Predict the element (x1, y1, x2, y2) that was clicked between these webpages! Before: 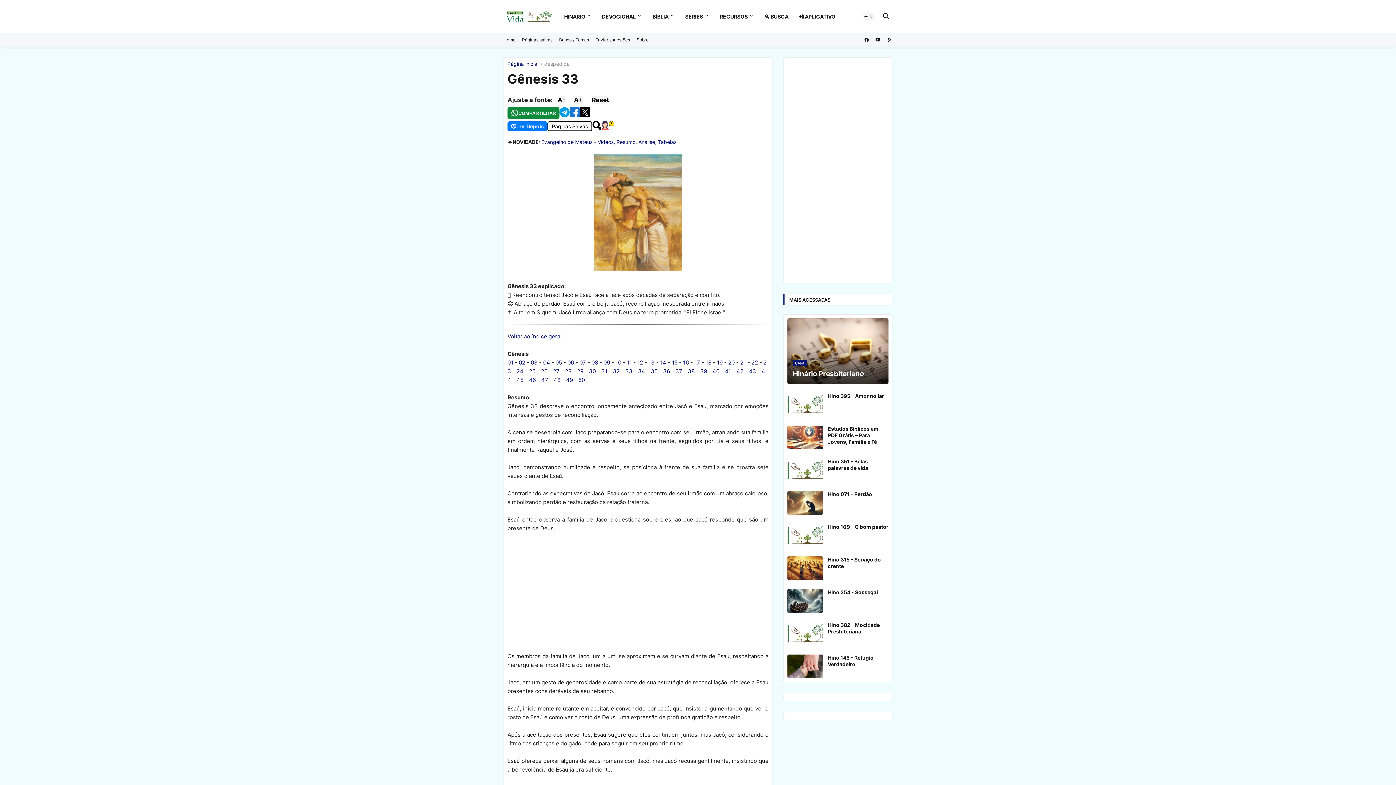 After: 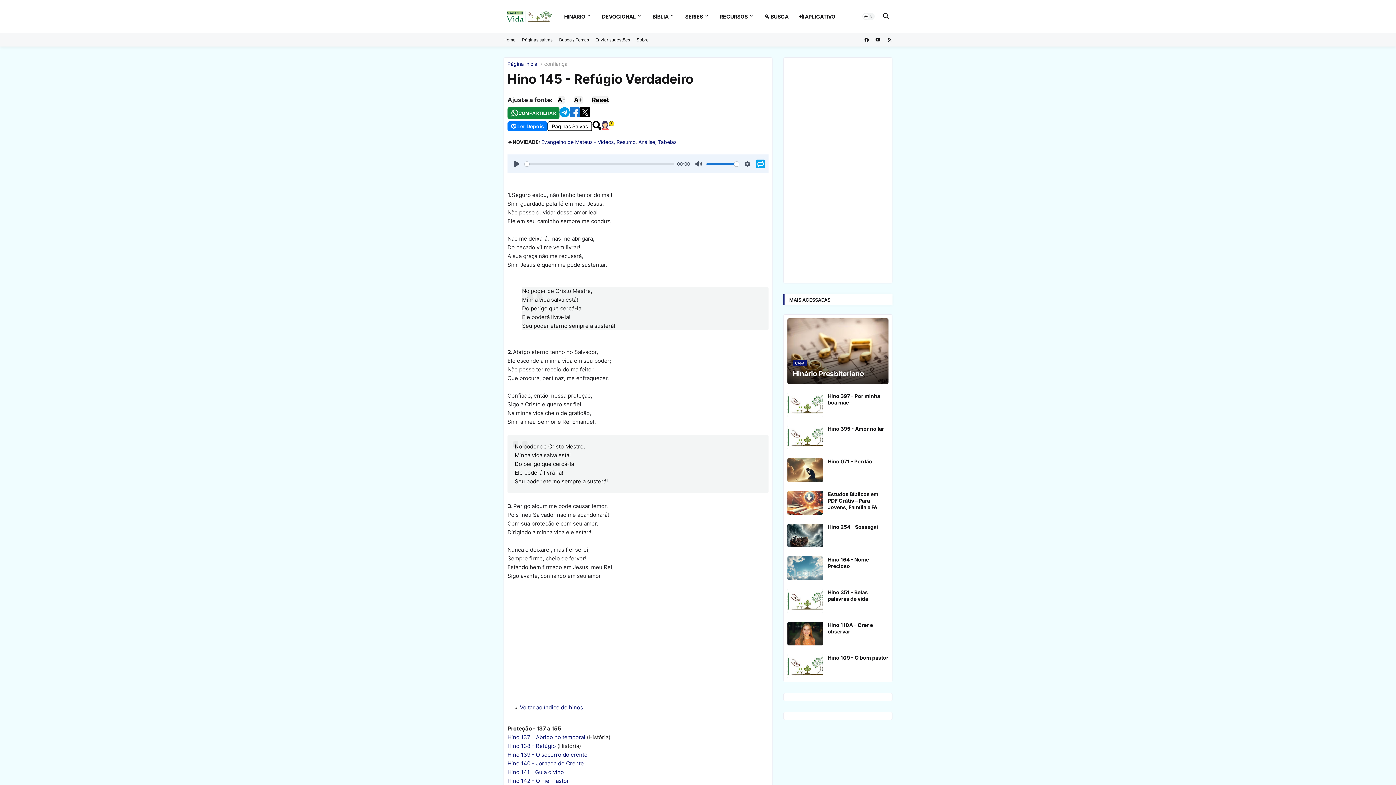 Action: label: Hino 145 - Refúgio Verdadeiro bbox: (828, 654, 888, 668)